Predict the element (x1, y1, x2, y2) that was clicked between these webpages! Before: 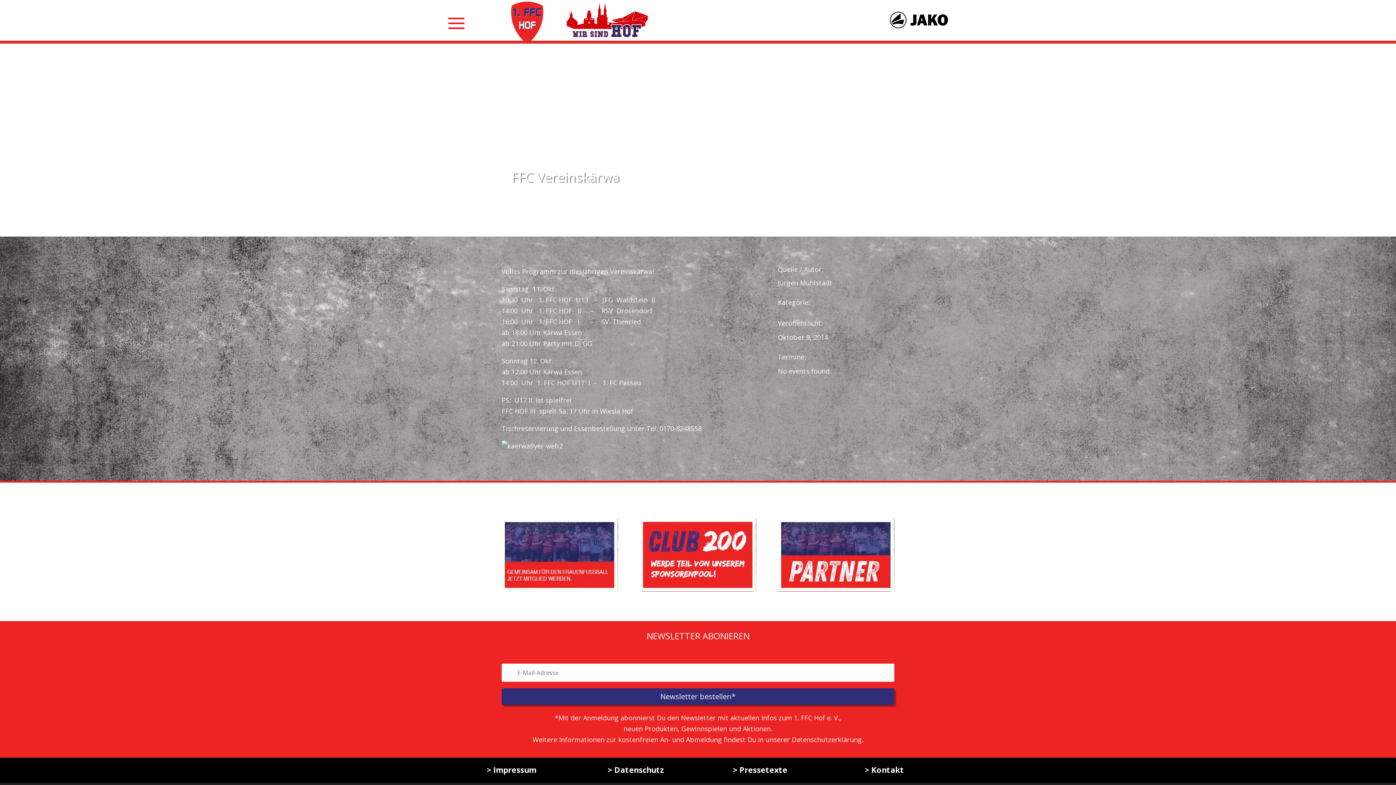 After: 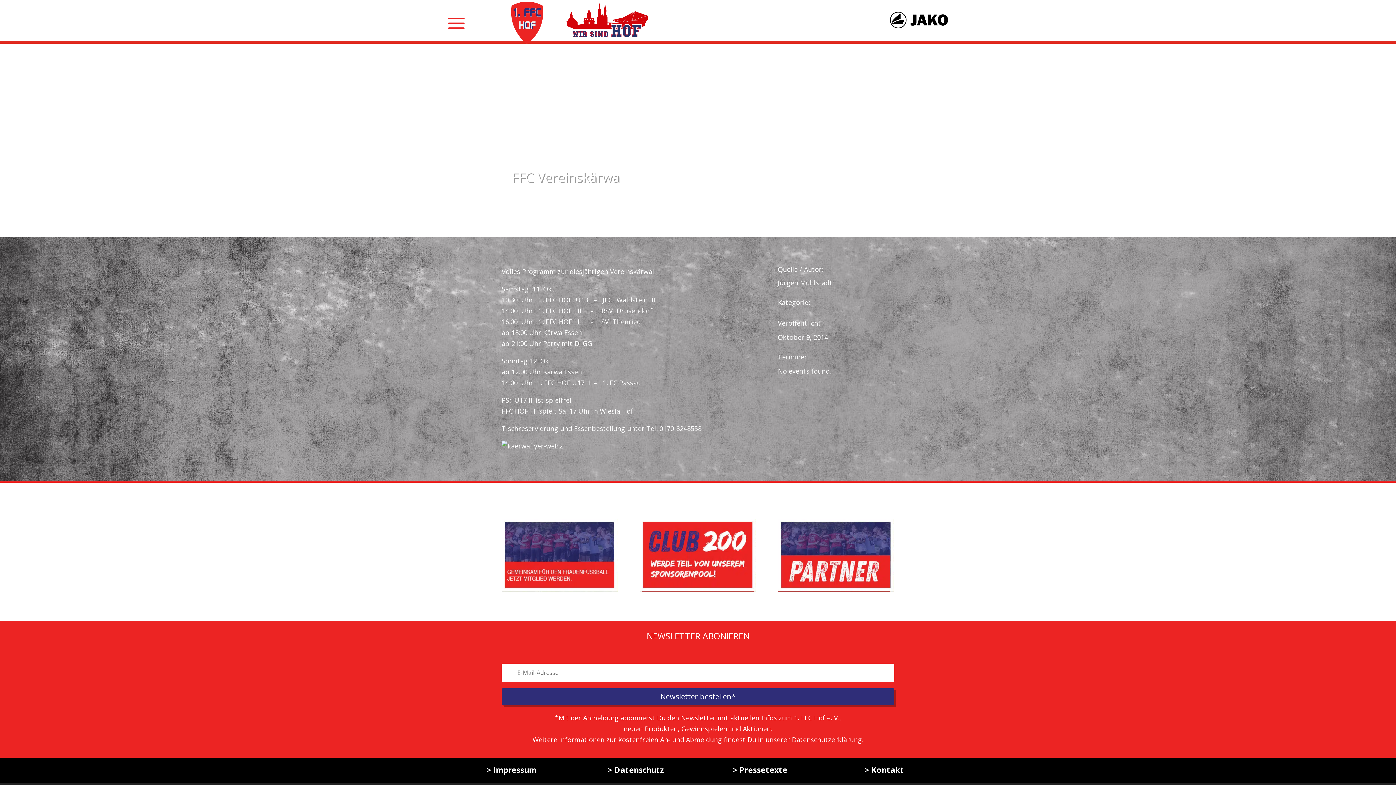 Action: bbox: (889, 20, 948, 30)